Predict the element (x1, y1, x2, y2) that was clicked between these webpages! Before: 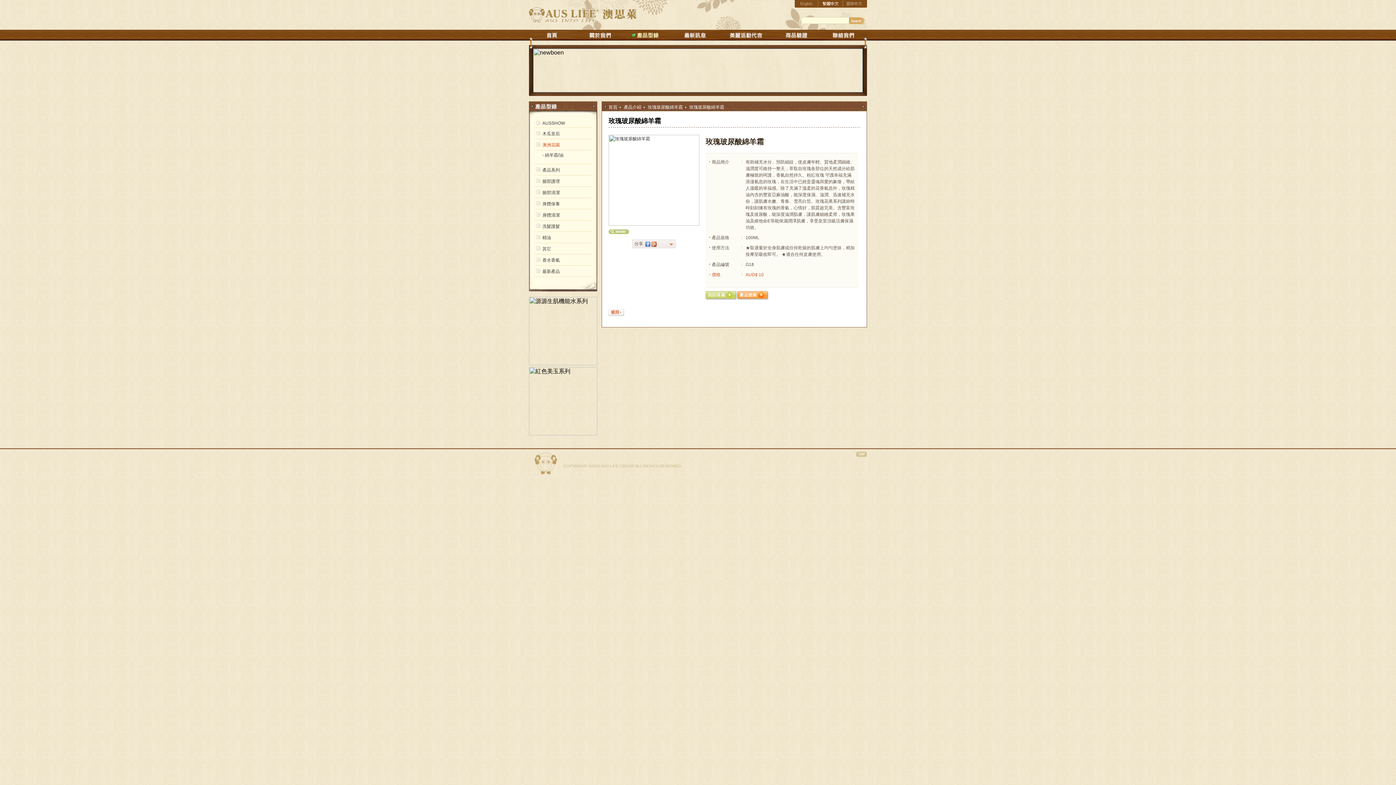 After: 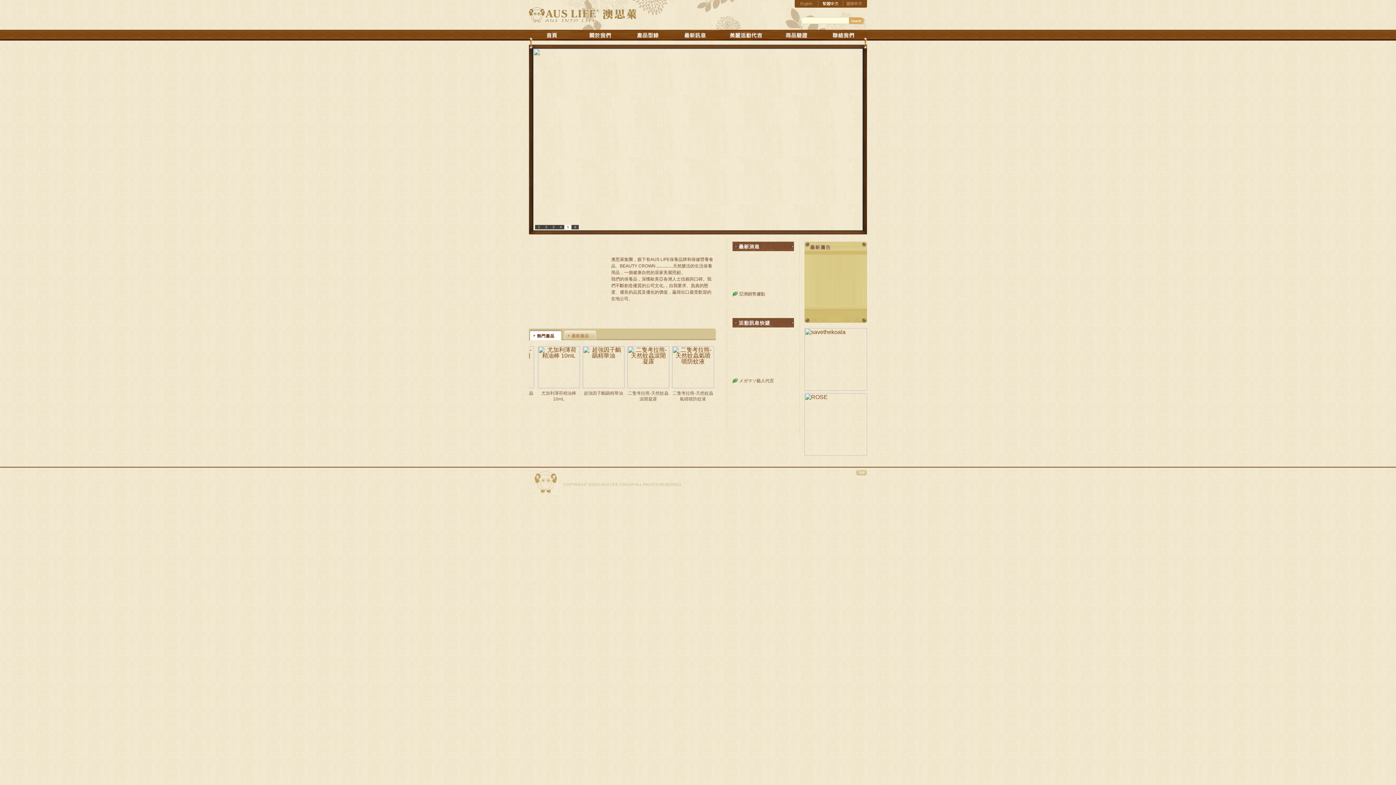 Action: bbox: (529, 35, 576, 41)